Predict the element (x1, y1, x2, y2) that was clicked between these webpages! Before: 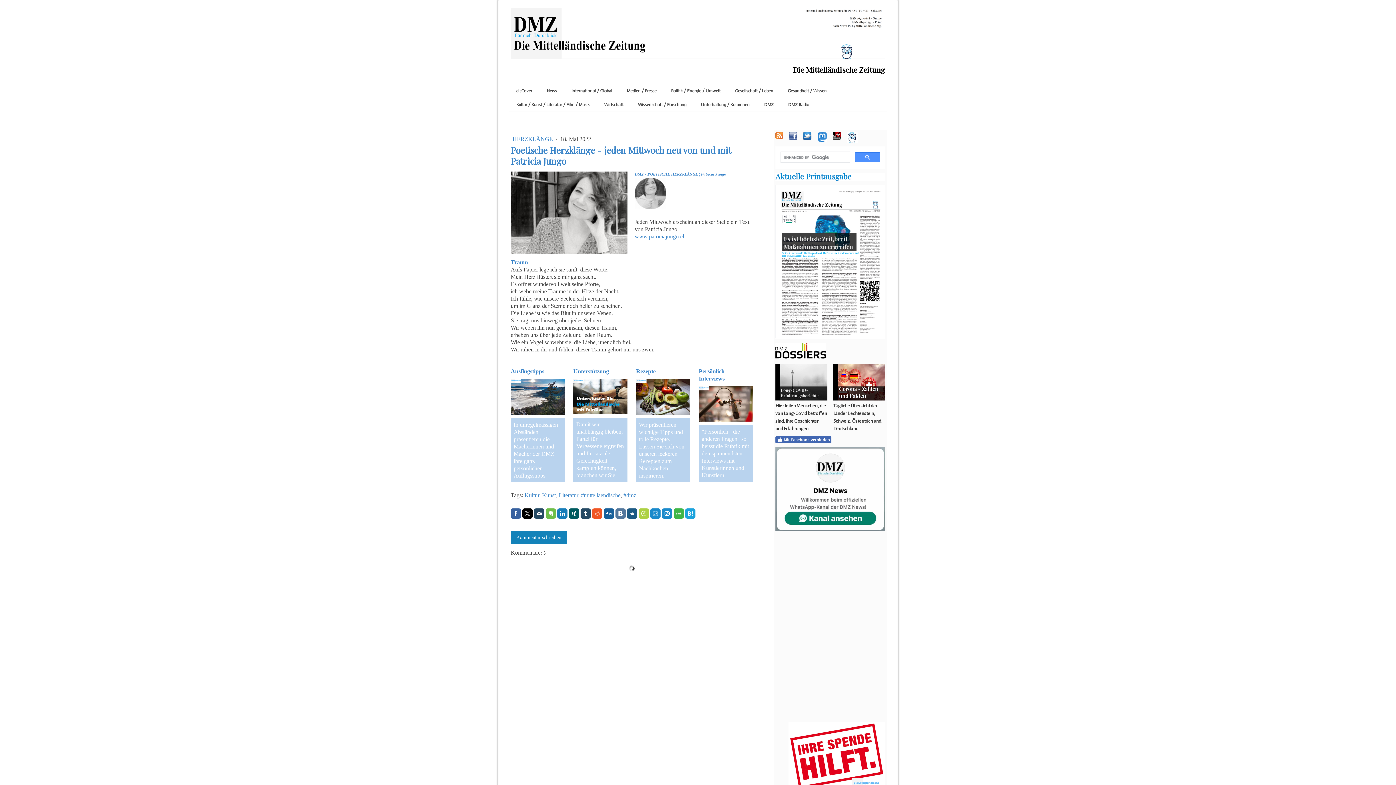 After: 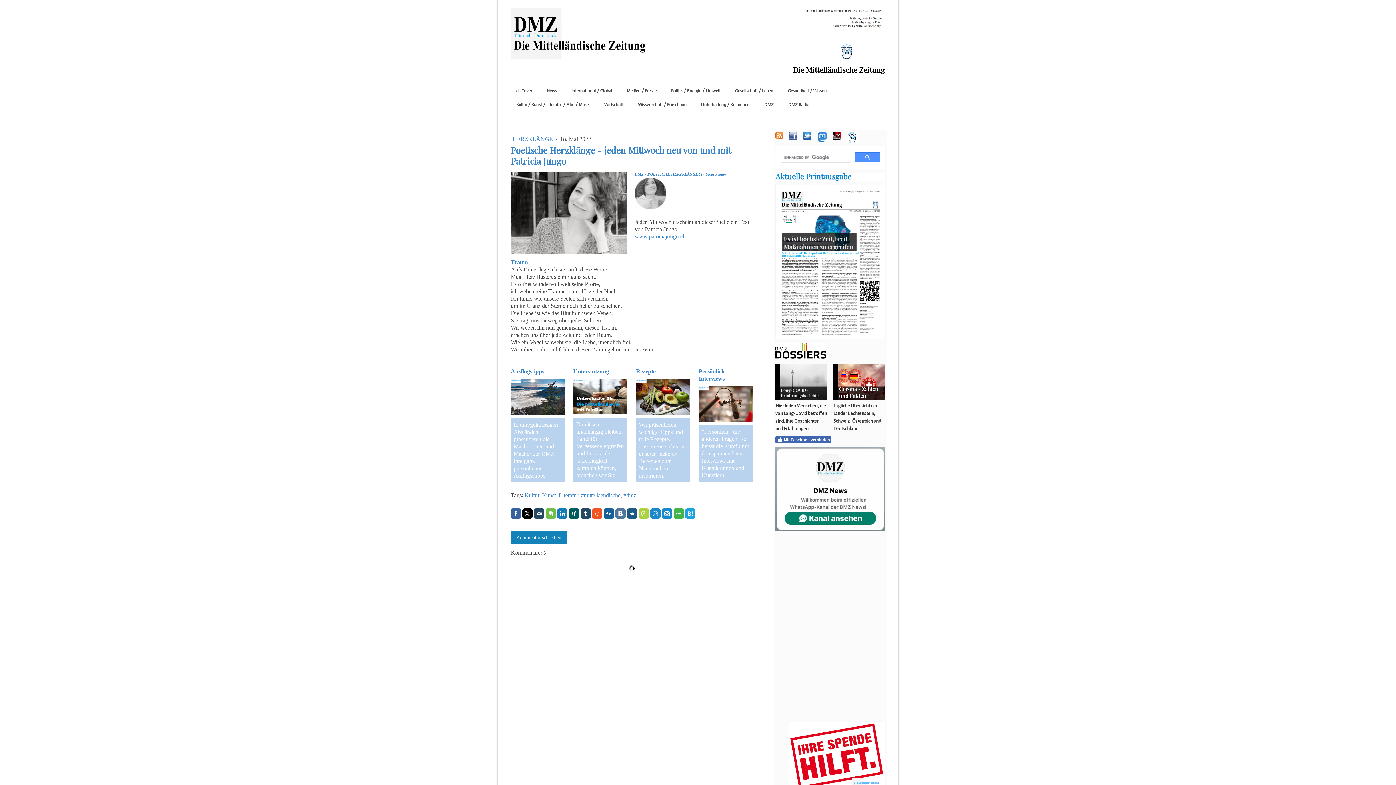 Action: bbox: (662, 508, 672, 518)